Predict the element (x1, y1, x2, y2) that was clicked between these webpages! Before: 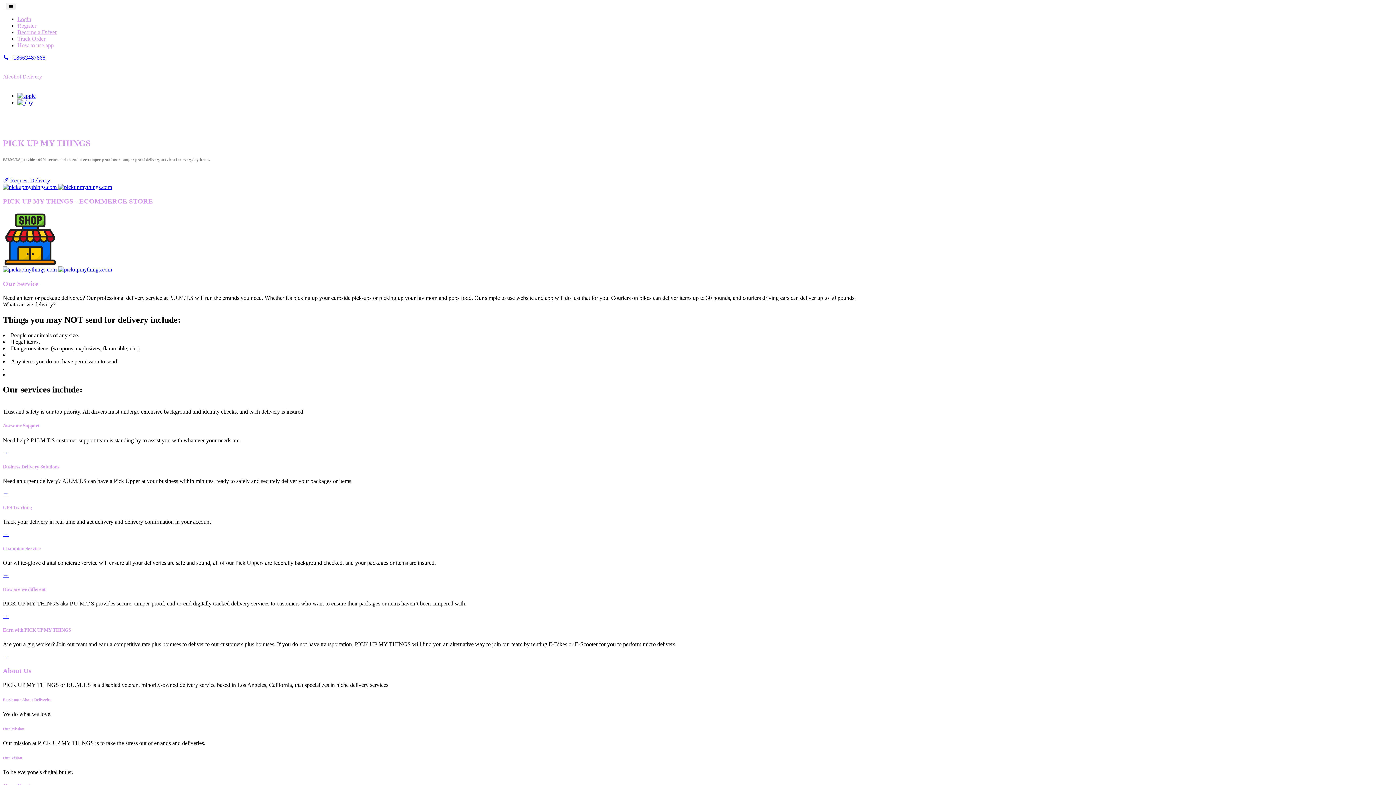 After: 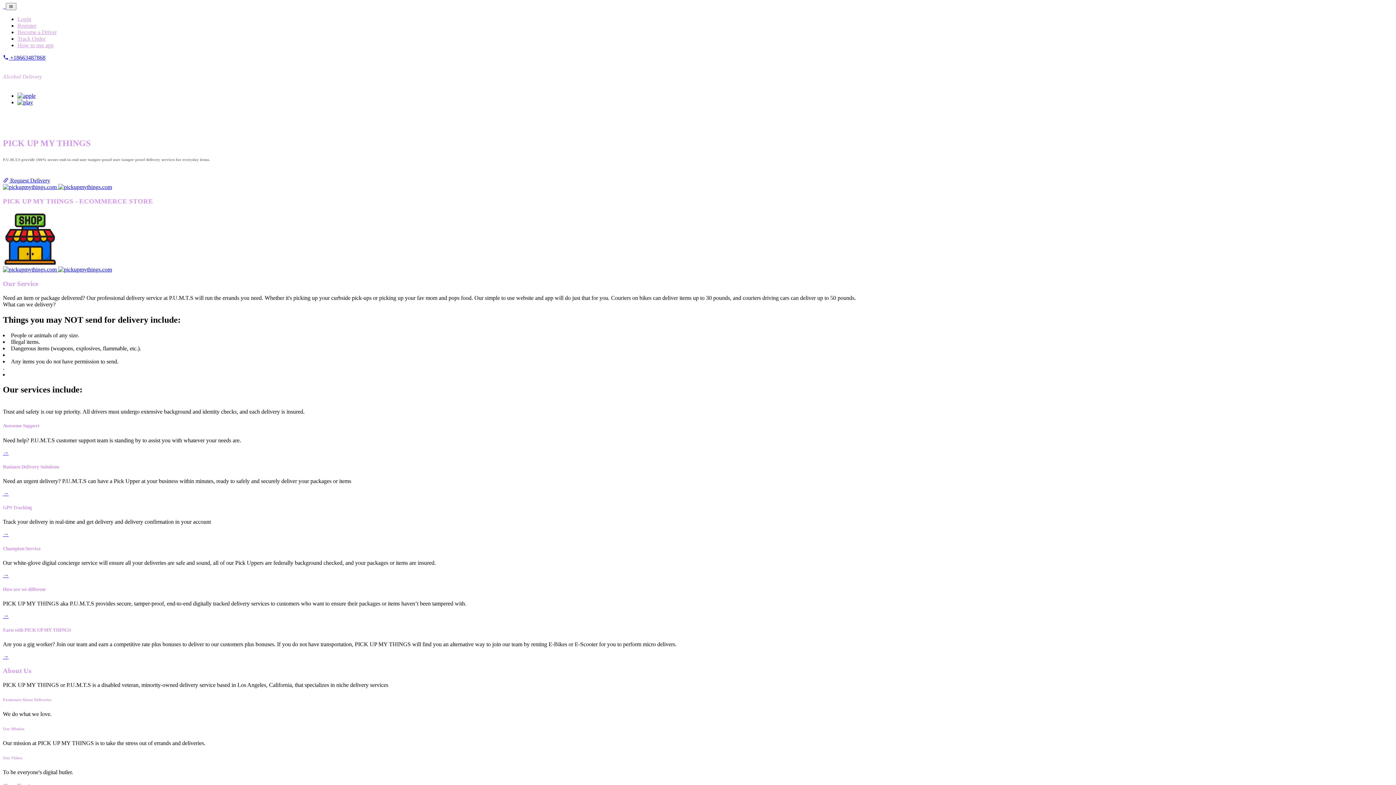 Action: label: → bbox: (2, 531, 8, 537)